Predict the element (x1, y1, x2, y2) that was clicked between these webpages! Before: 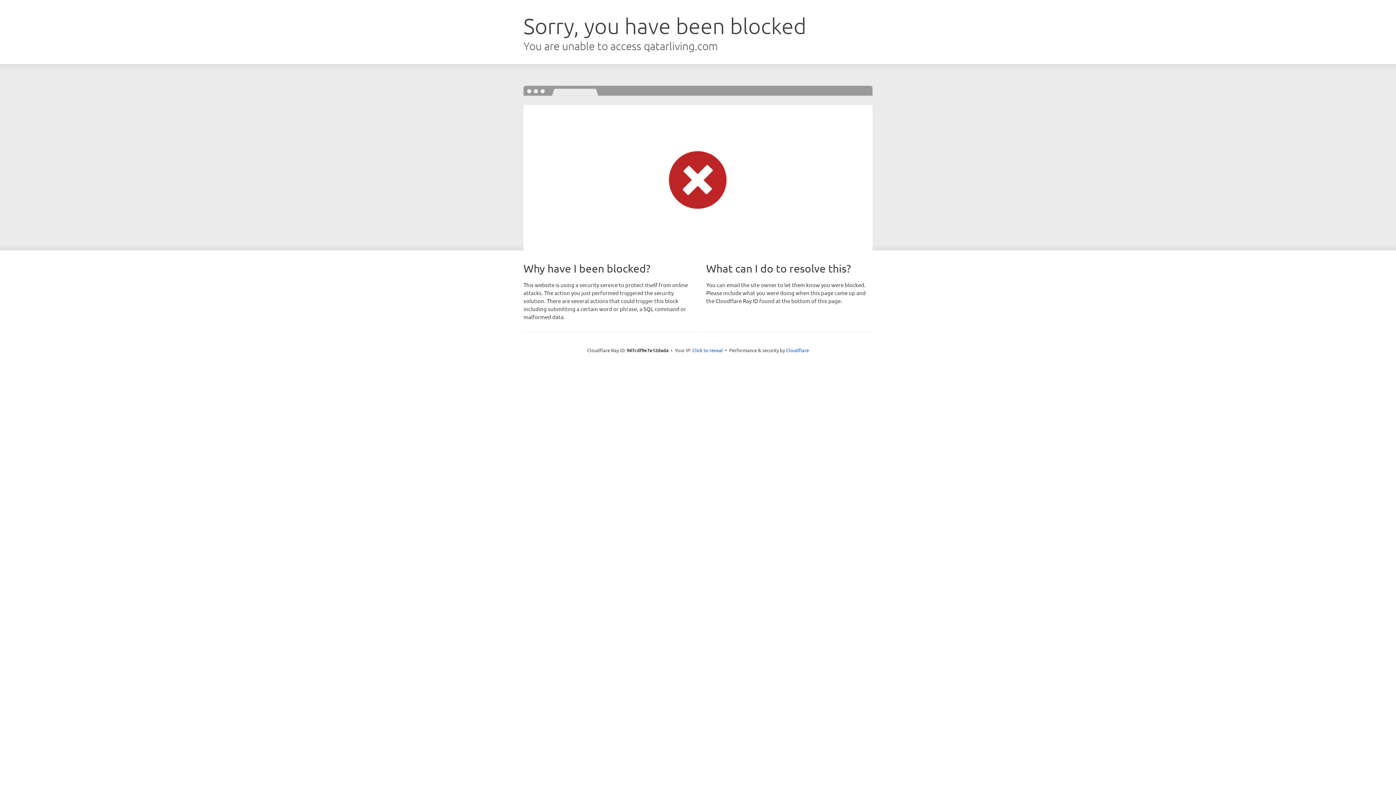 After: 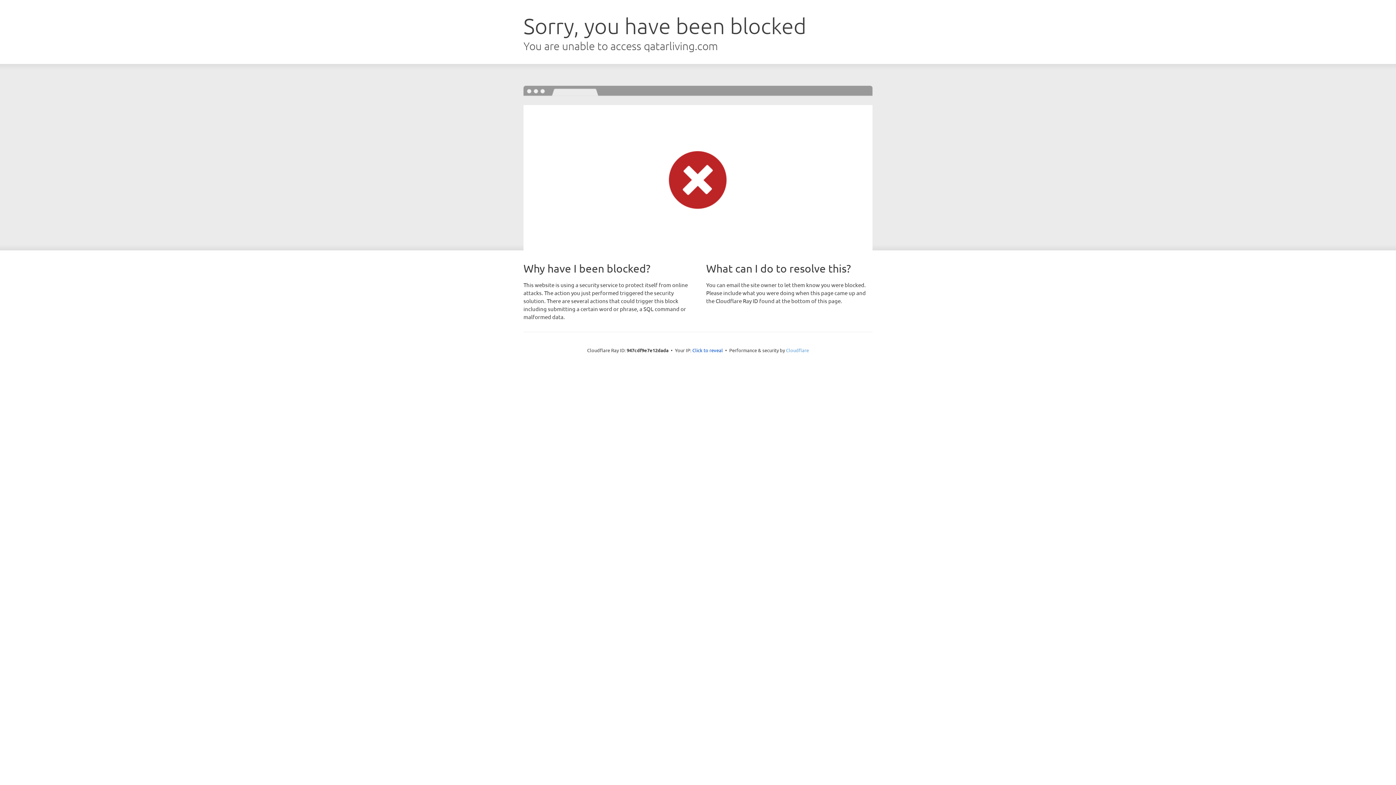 Action: label: Cloudflare bbox: (786, 347, 809, 353)